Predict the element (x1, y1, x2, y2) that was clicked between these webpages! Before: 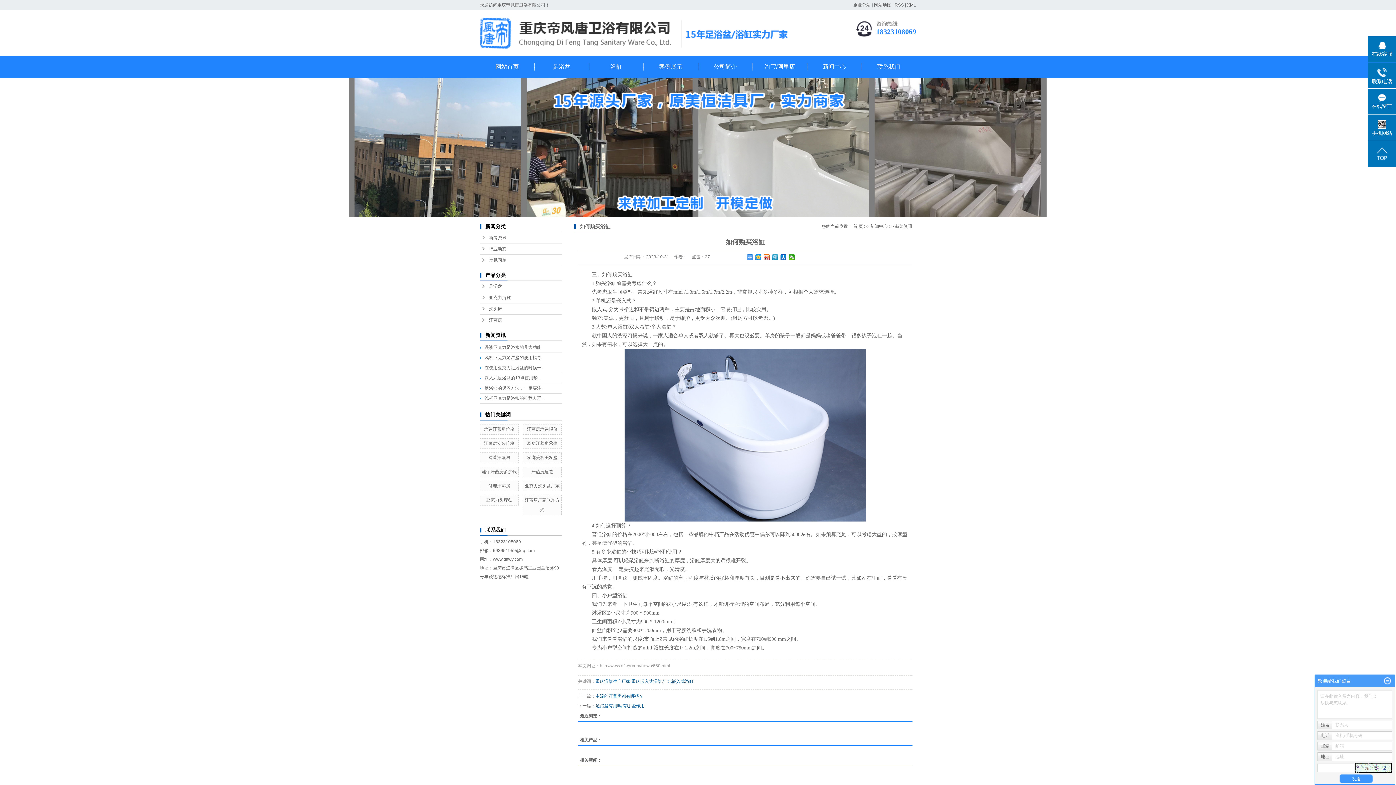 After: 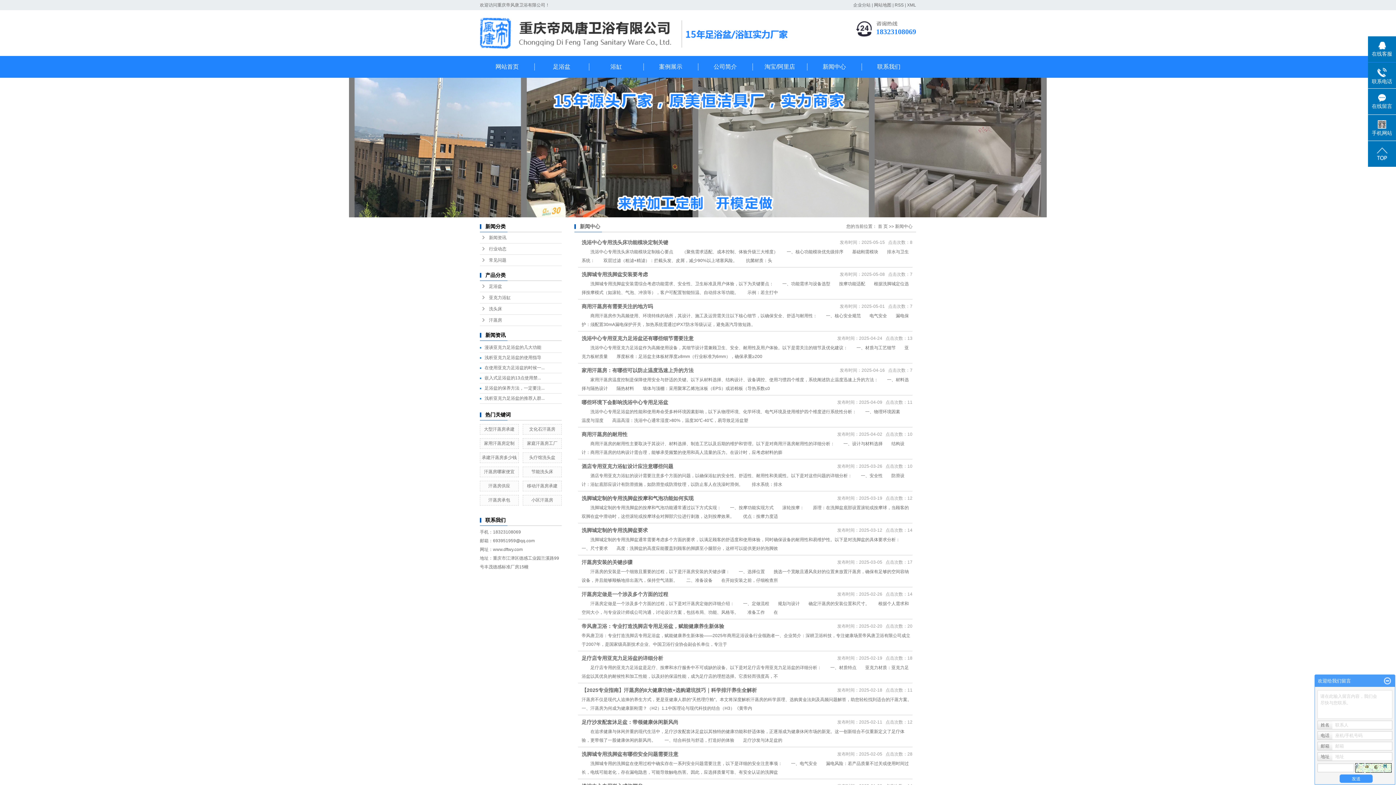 Action: bbox: (807, 56, 861, 77) label: 新闻中心